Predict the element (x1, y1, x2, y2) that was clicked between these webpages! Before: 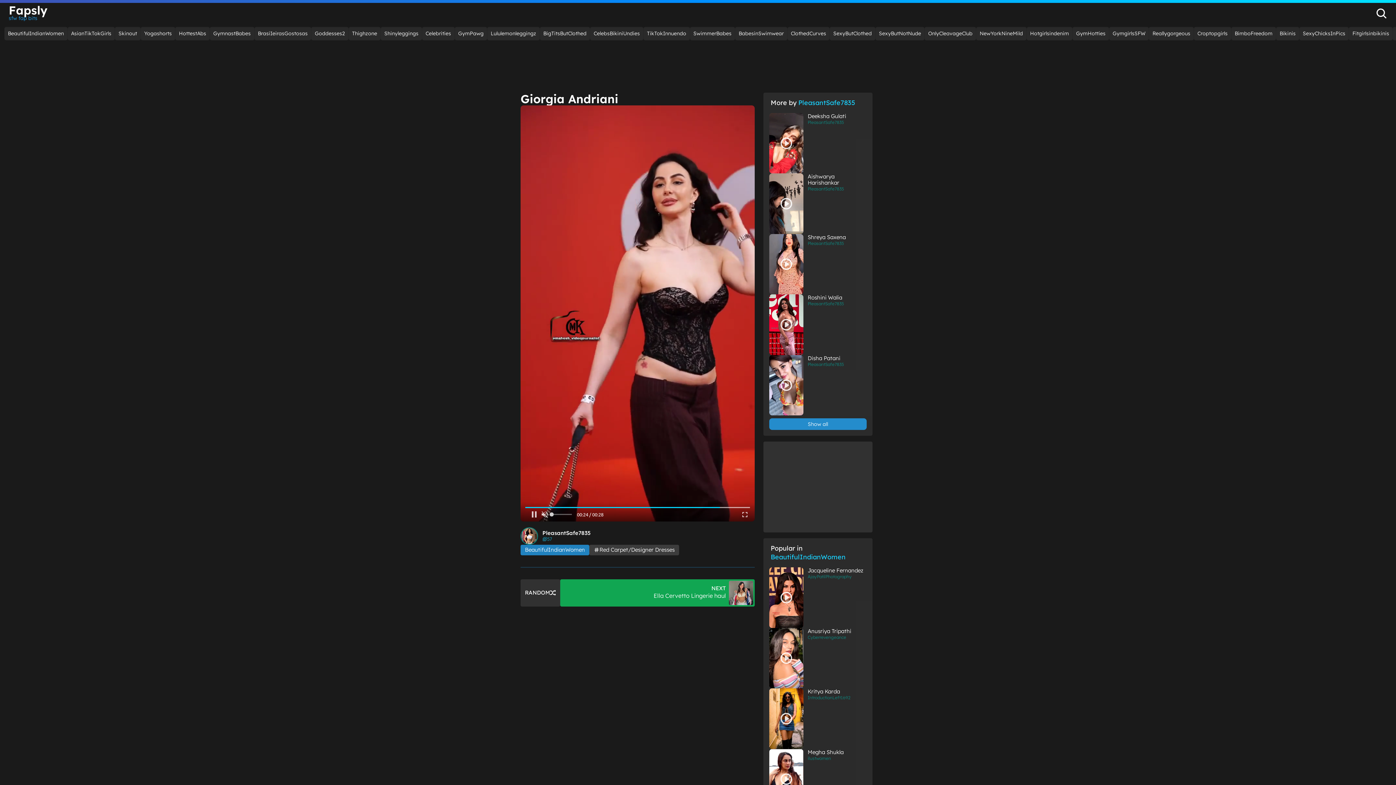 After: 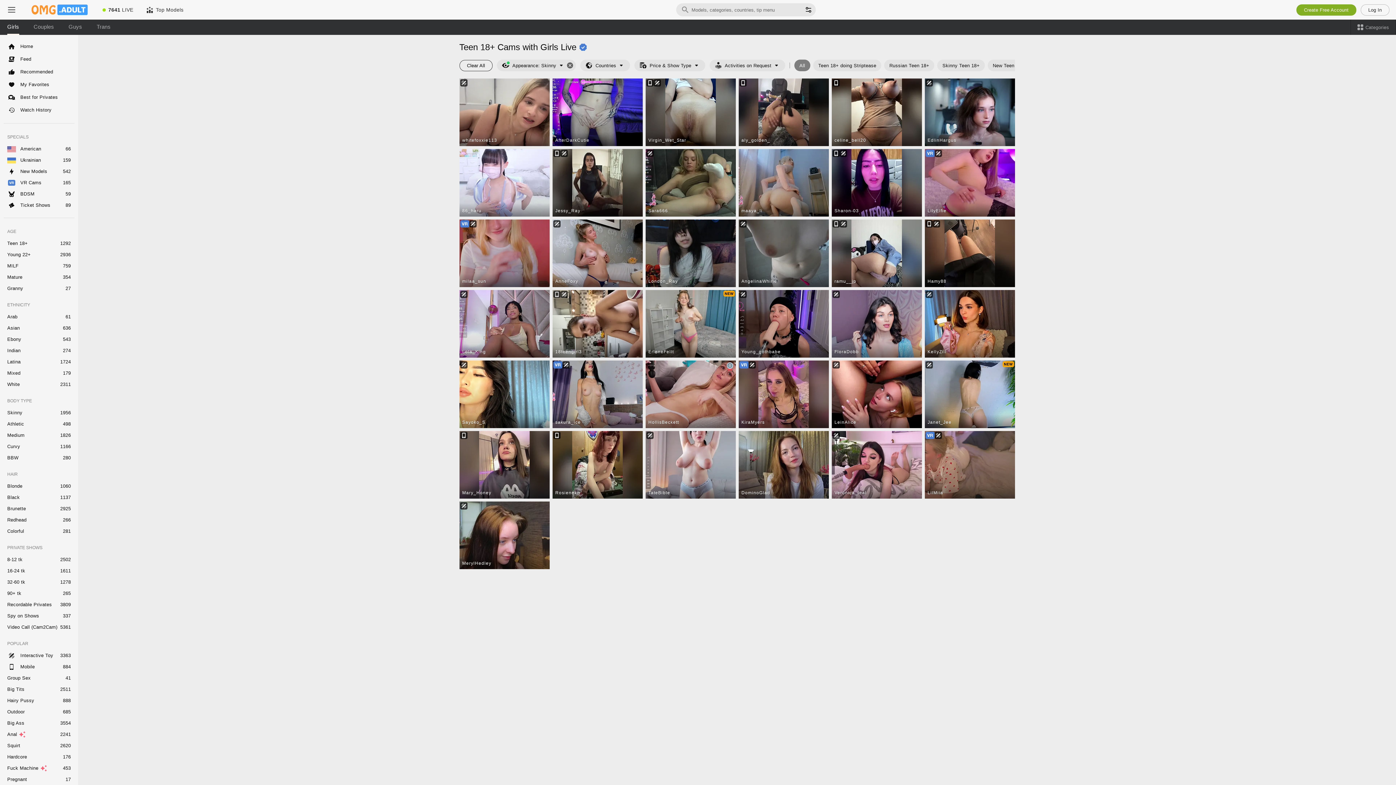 Action: bbox: (454, 26, 487, 40) label: GymPawg